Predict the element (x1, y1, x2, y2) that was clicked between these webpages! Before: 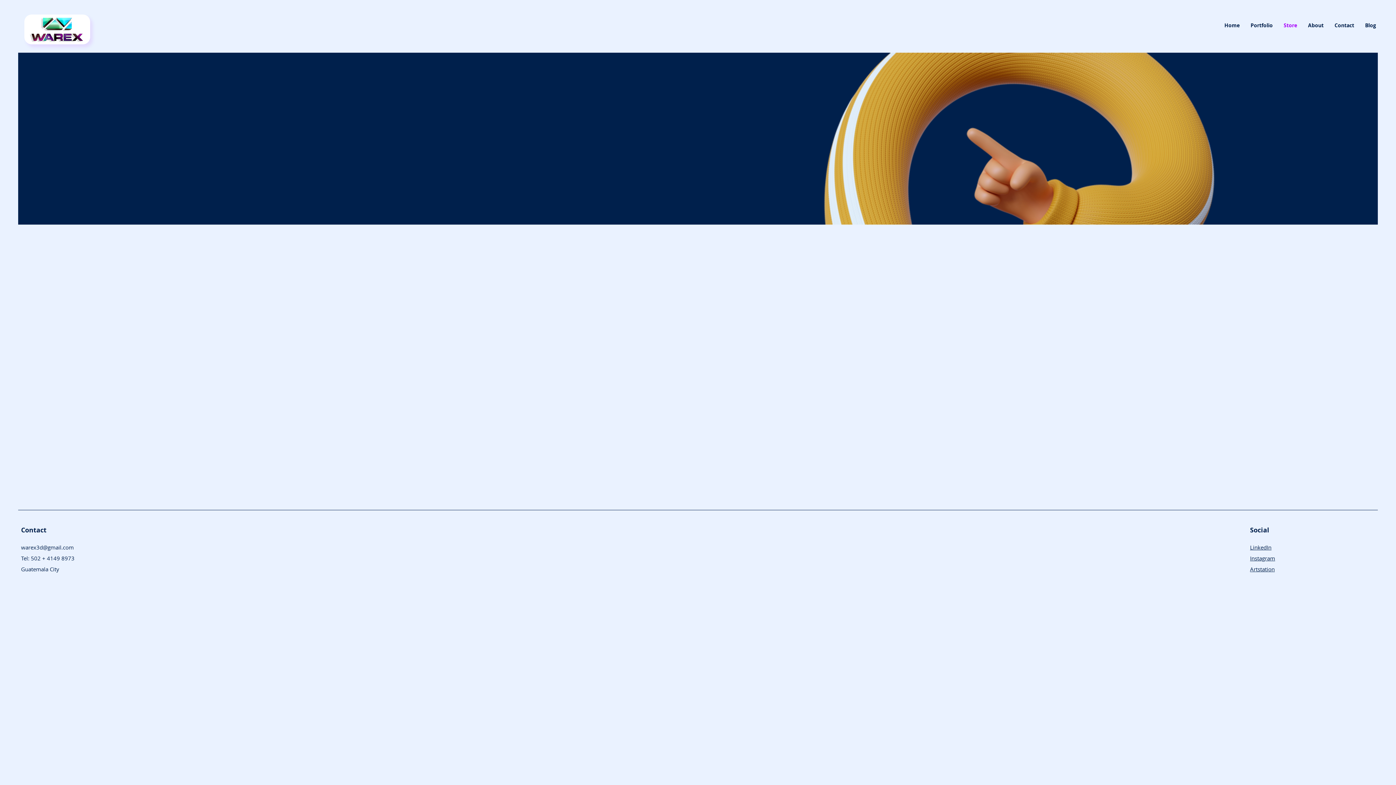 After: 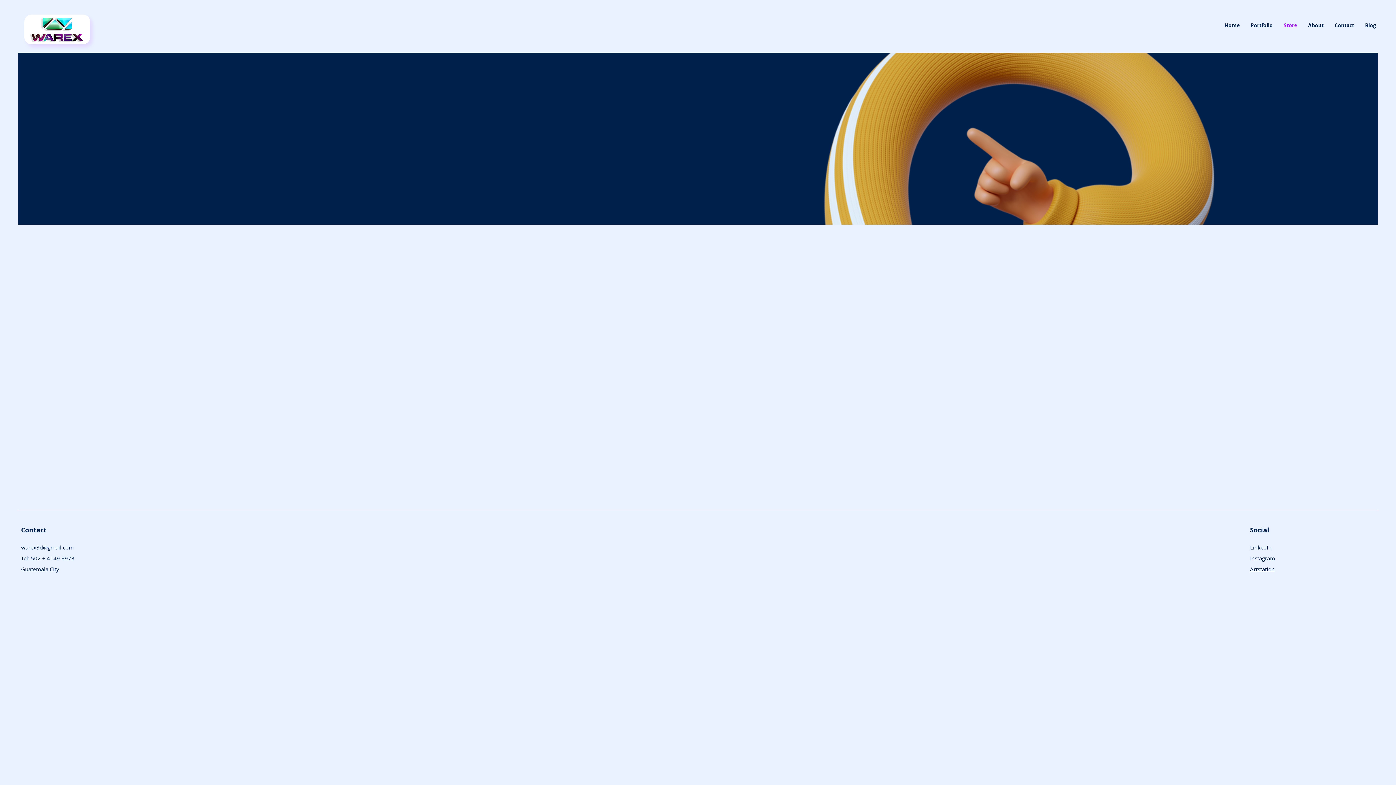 Action: bbox: (1278, 14, 1302, 36) label: Store